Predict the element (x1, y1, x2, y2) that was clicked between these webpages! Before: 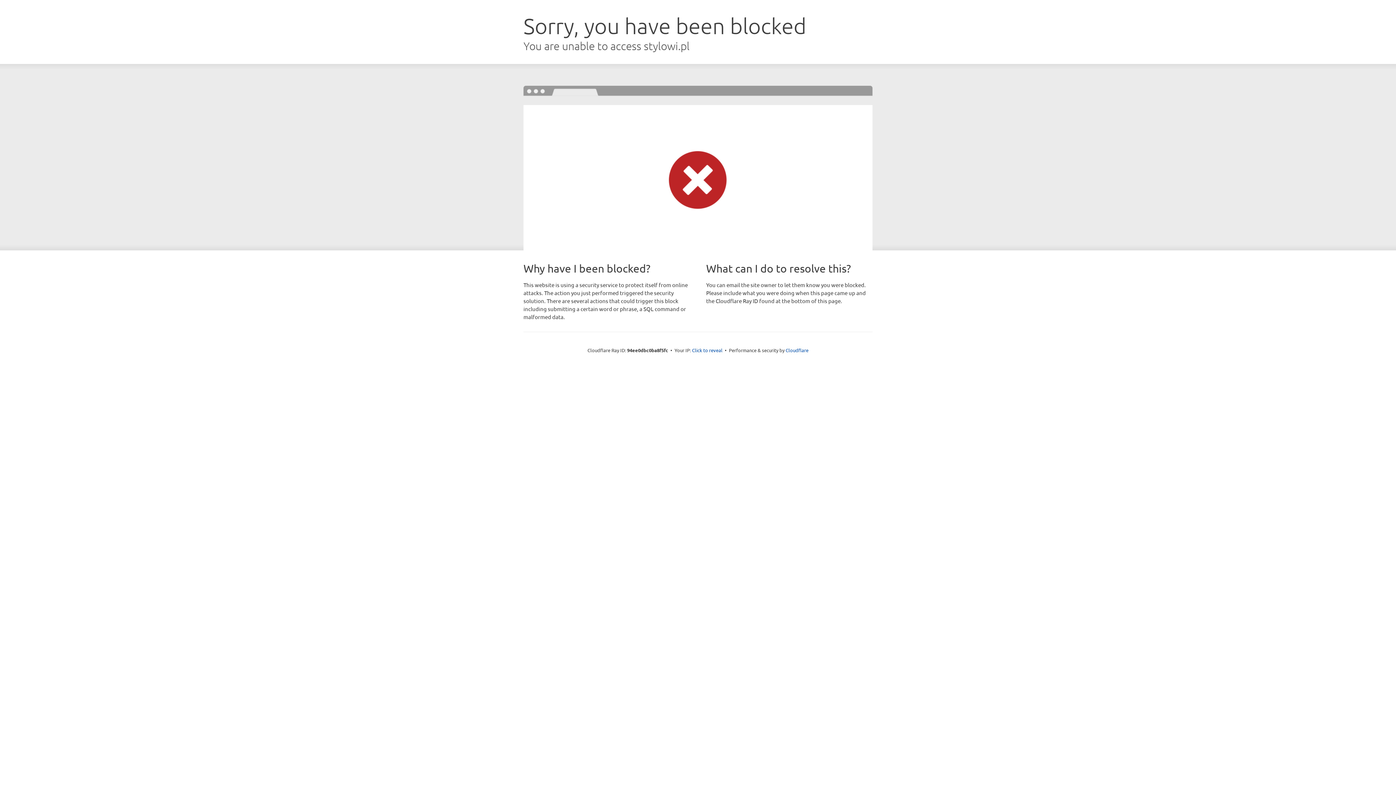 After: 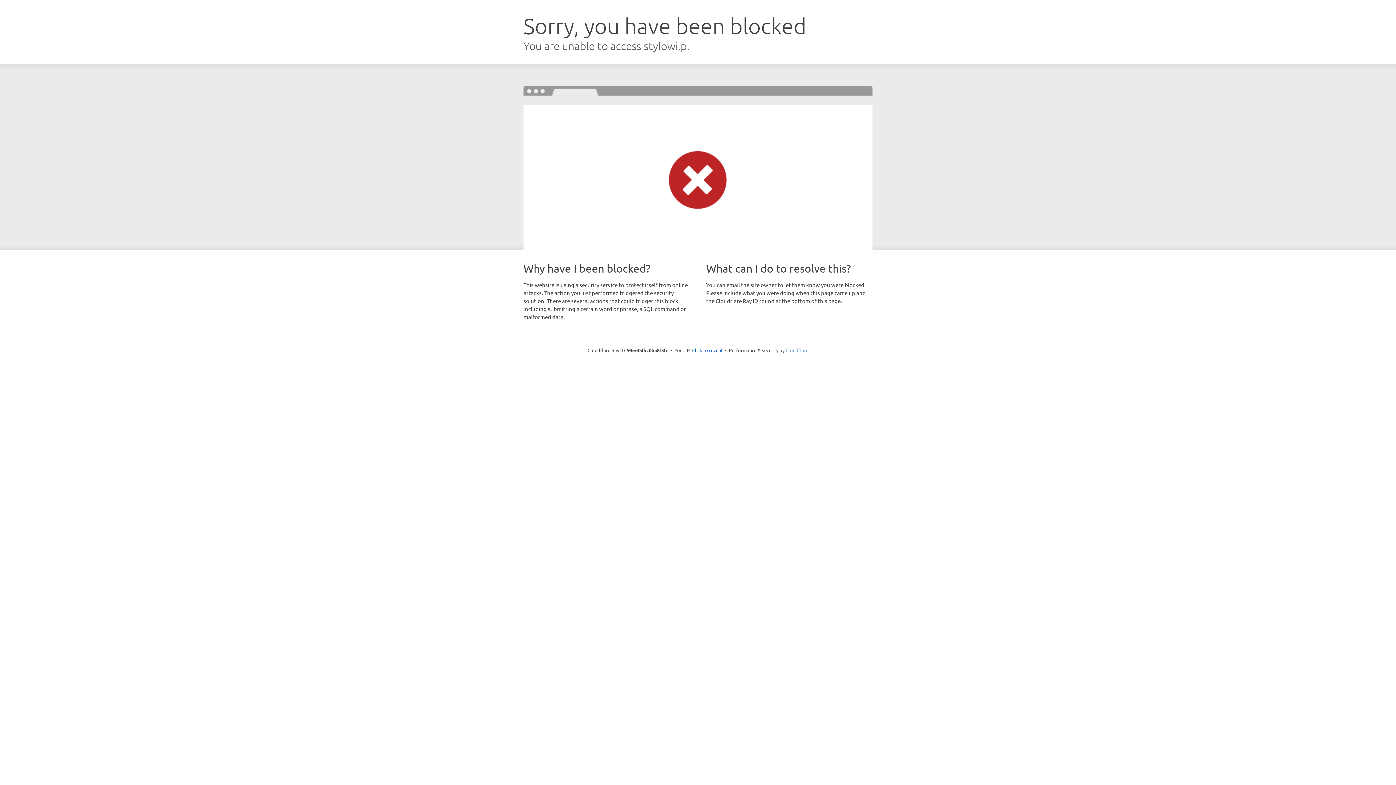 Action: bbox: (785, 347, 808, 353) label: Cloudflare